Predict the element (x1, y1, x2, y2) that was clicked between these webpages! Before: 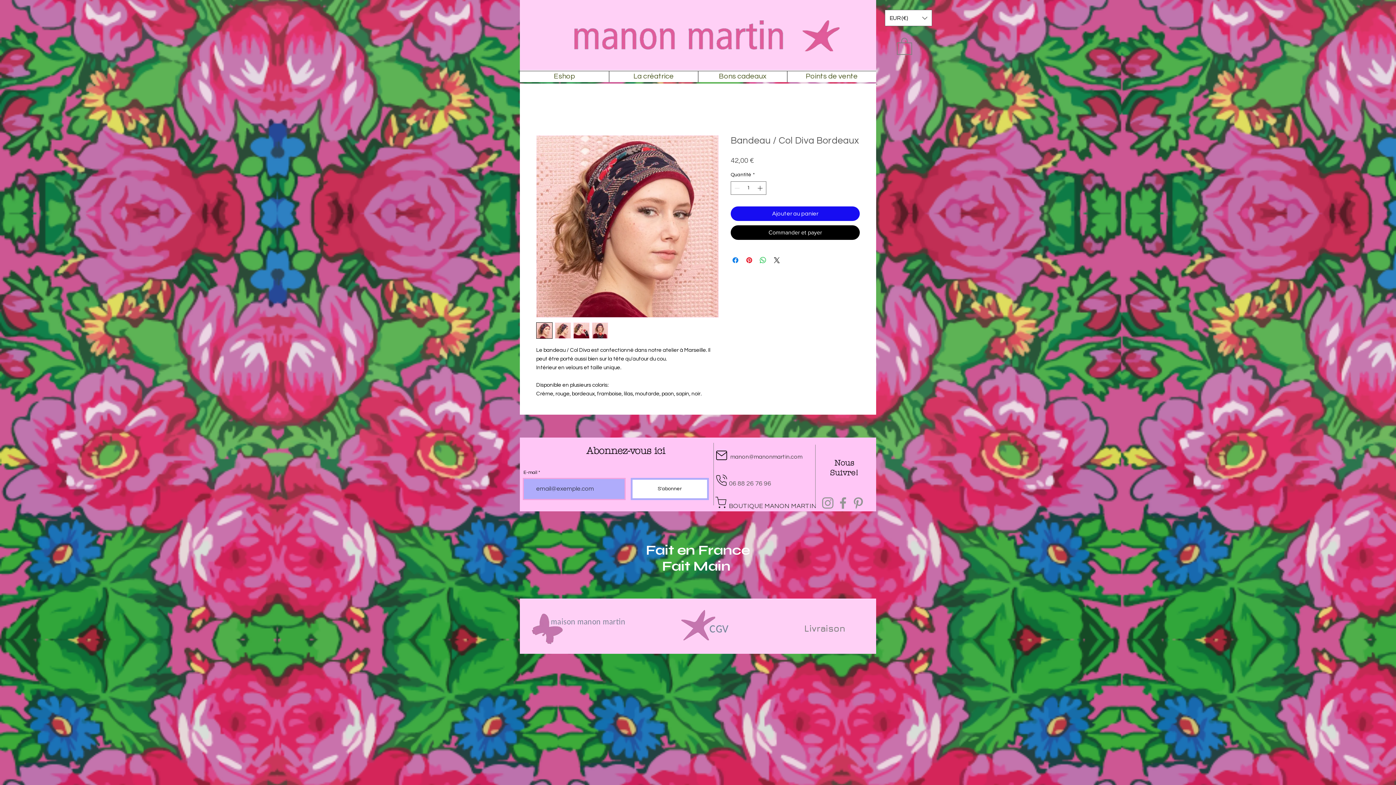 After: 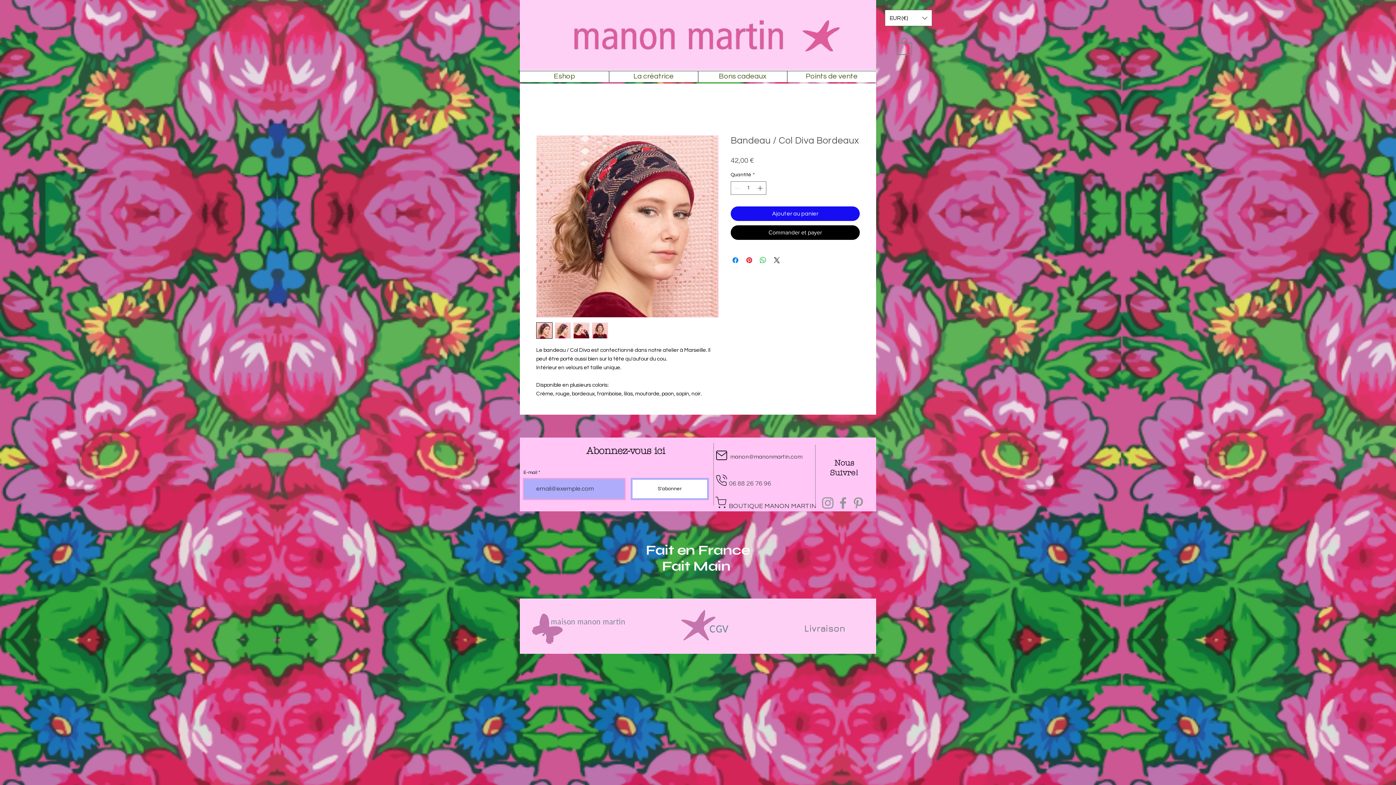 Action: bbox: (730, 454, 802, 460) label: manon@manonmartin.com